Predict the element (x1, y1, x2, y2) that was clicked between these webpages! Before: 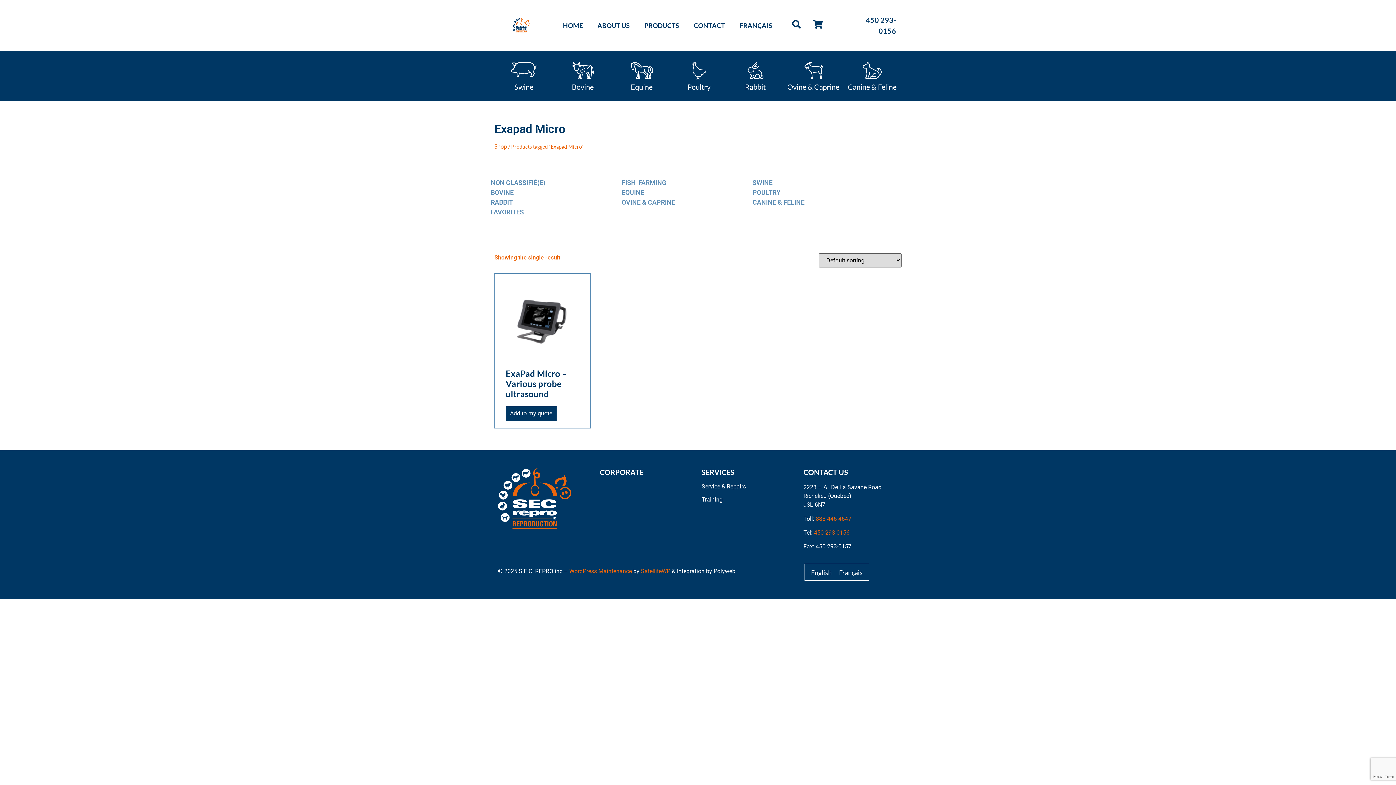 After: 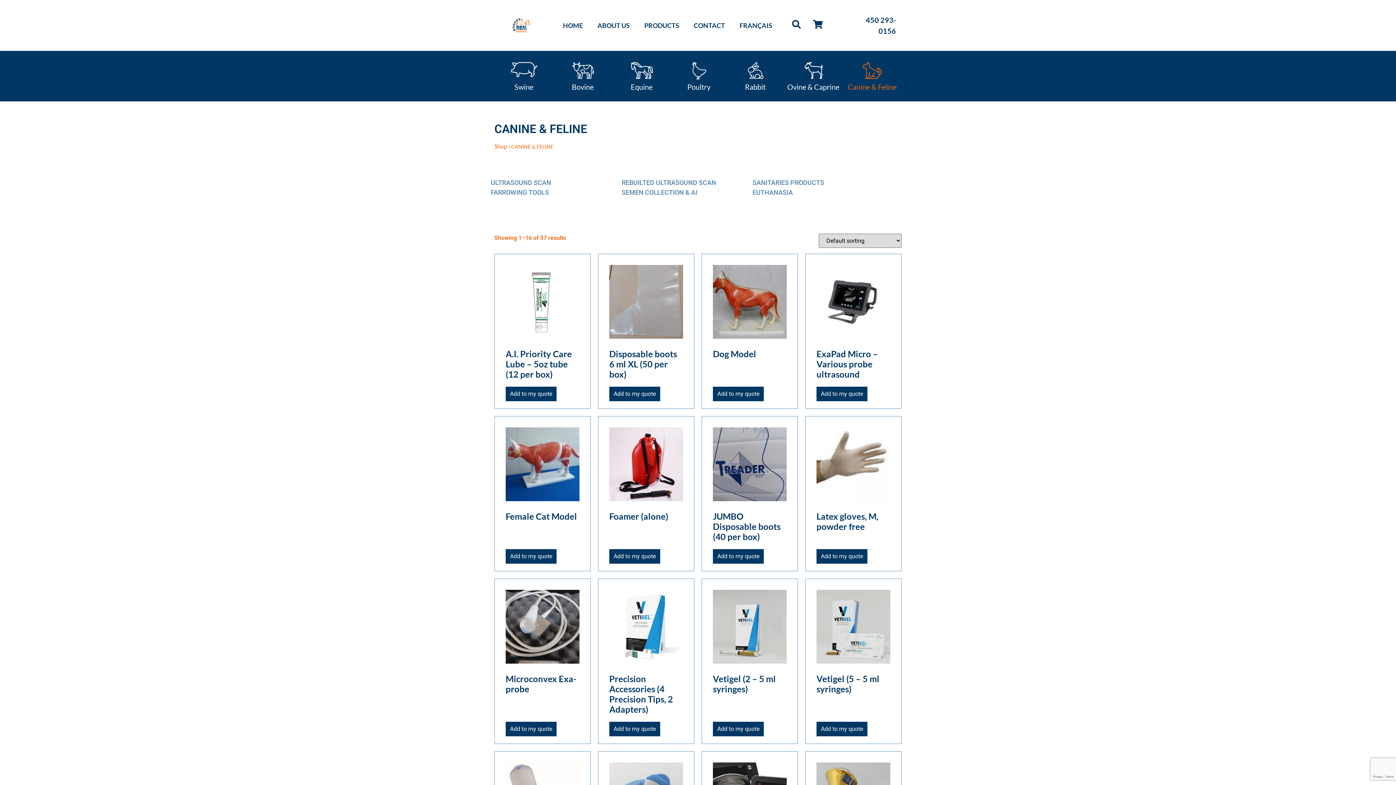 Action: bbox: (752, 198, 804, 206) label: CANINE & FELINE